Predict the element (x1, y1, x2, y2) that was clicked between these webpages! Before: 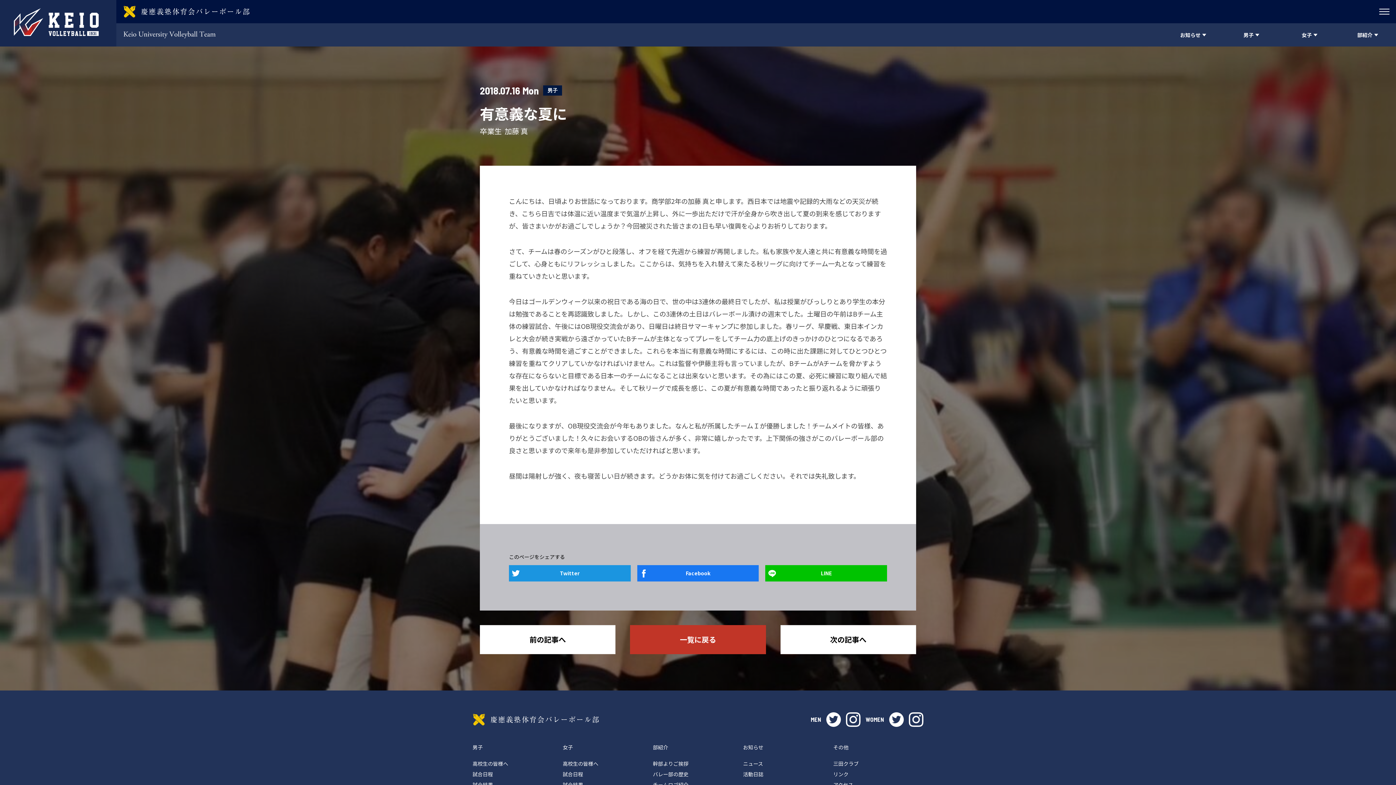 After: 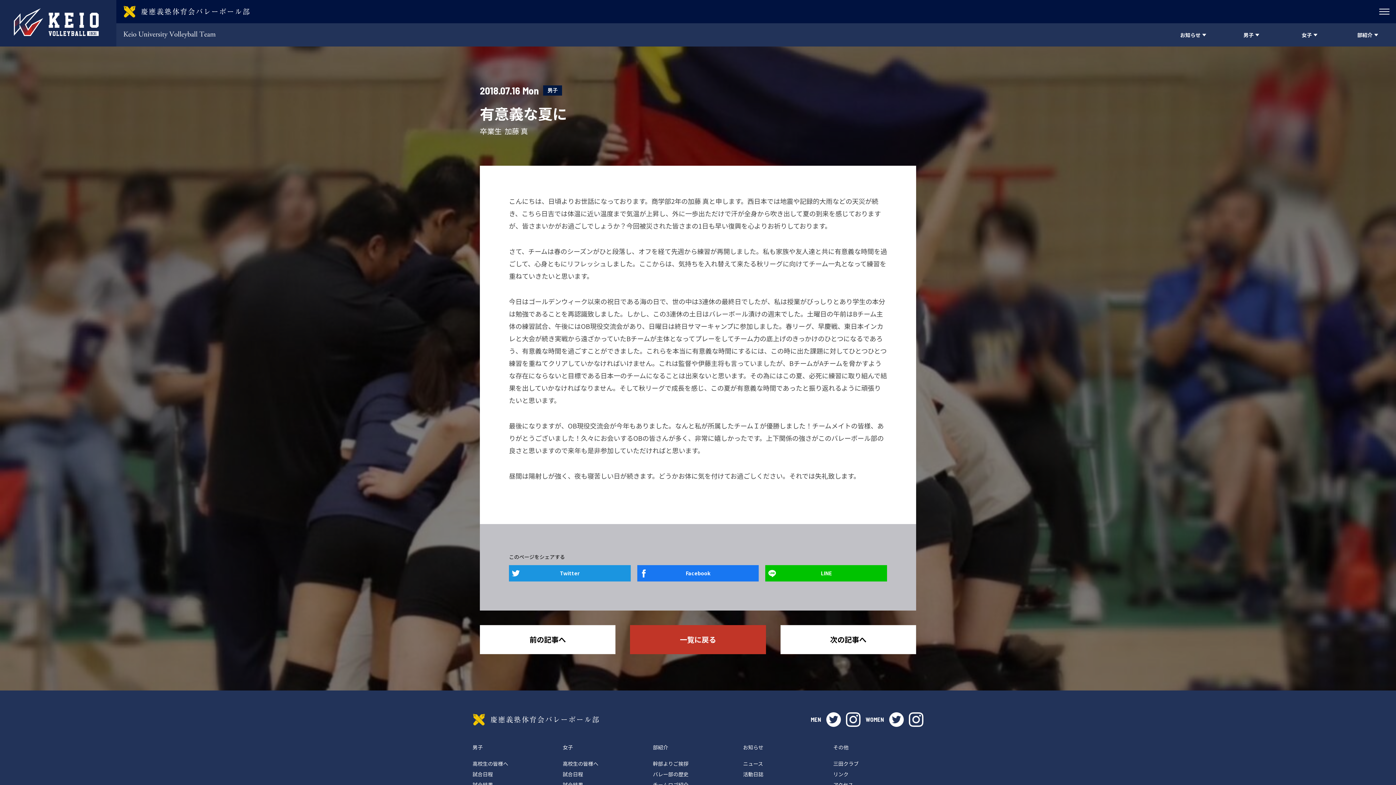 Action: label: Facebook bbox: (637, 565, 759, 581)